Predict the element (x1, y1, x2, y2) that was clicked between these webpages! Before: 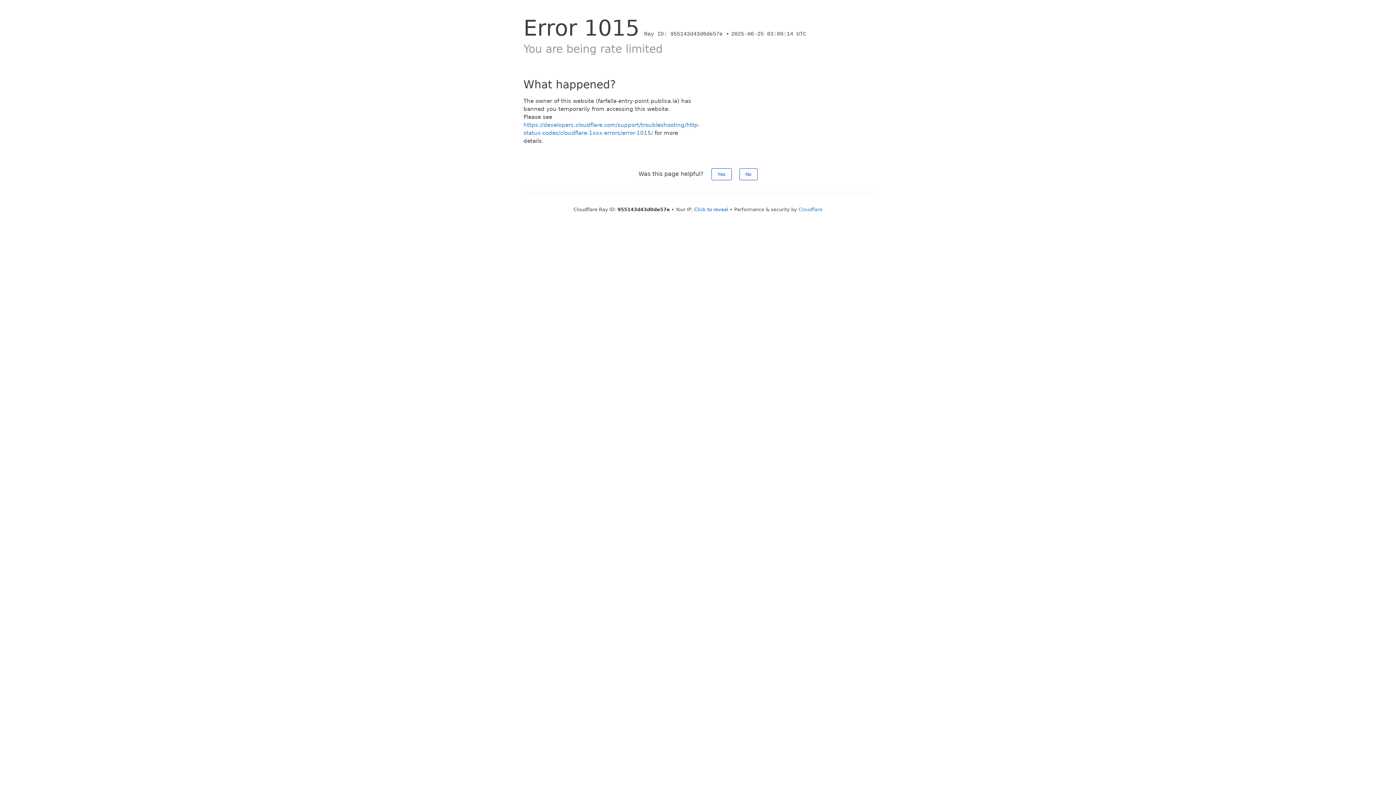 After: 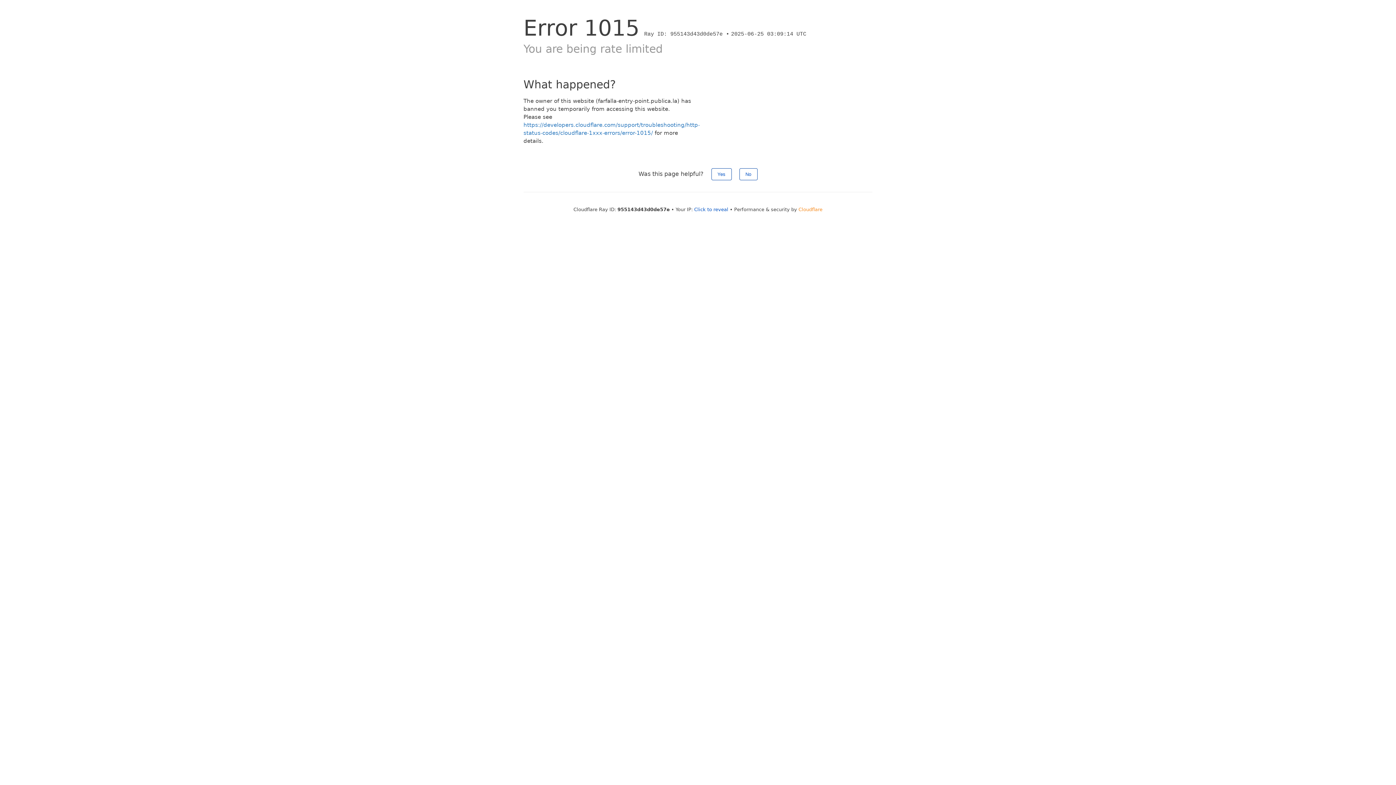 Action: bbox: (798, 206, 822, 212) label: Cloudflare